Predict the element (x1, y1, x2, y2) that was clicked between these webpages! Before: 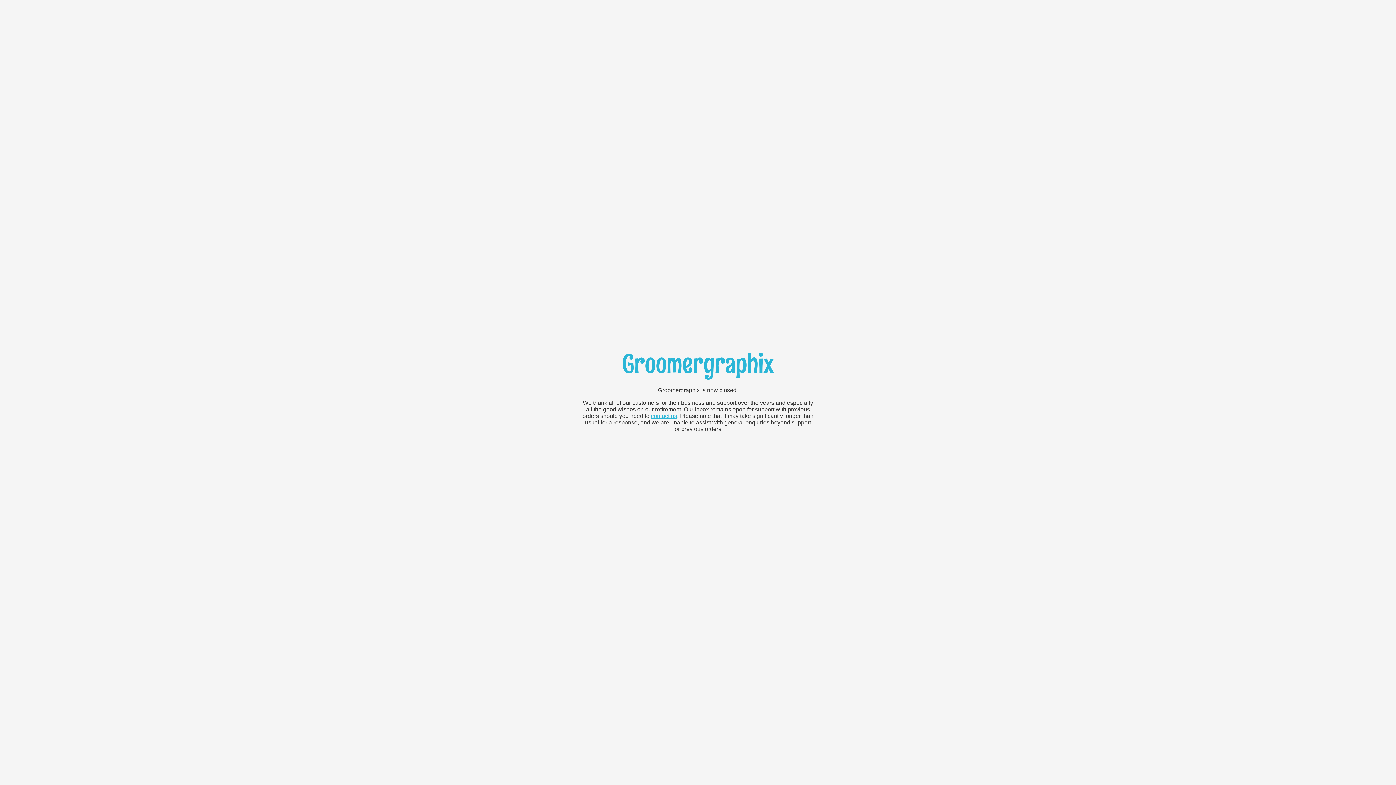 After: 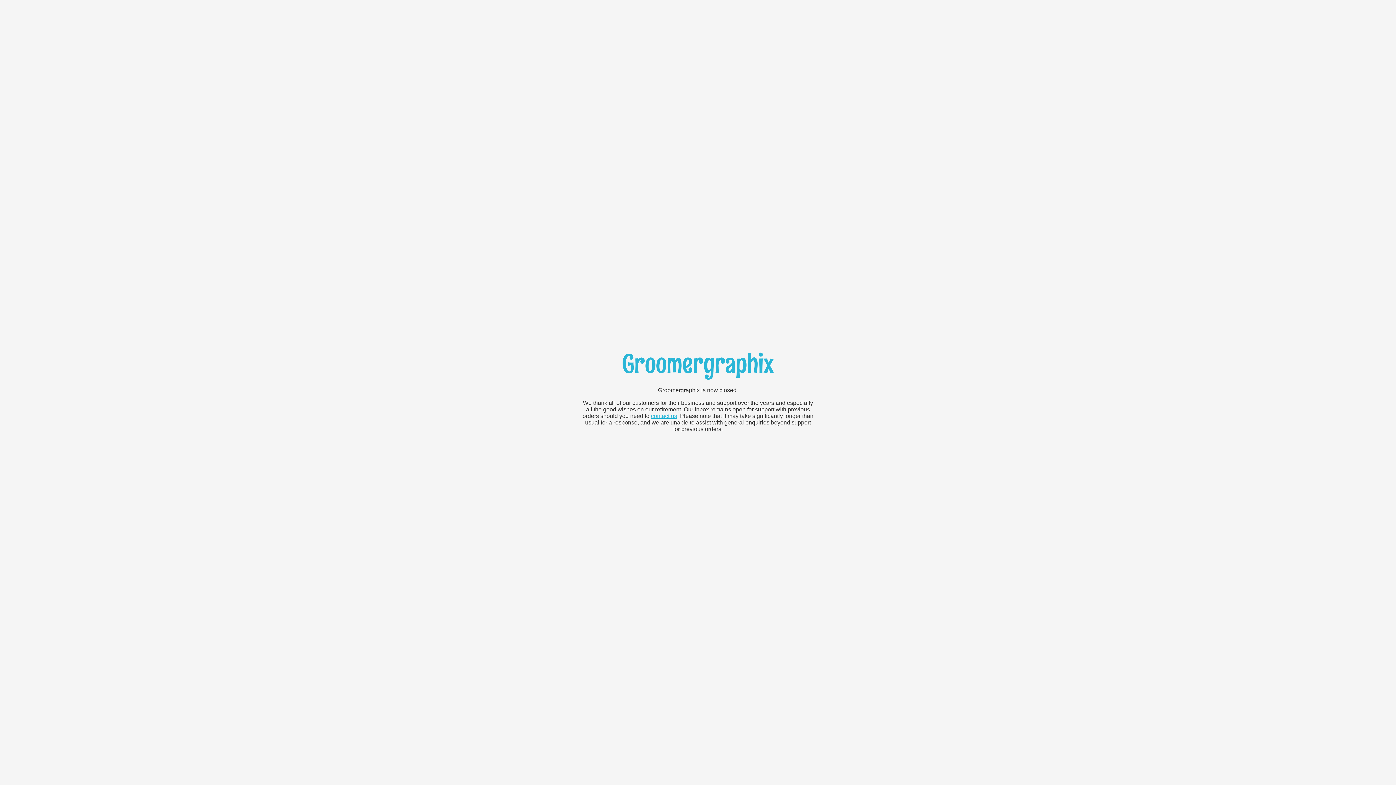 Action: bbox: (651, 413, 677, 419) label: contact us